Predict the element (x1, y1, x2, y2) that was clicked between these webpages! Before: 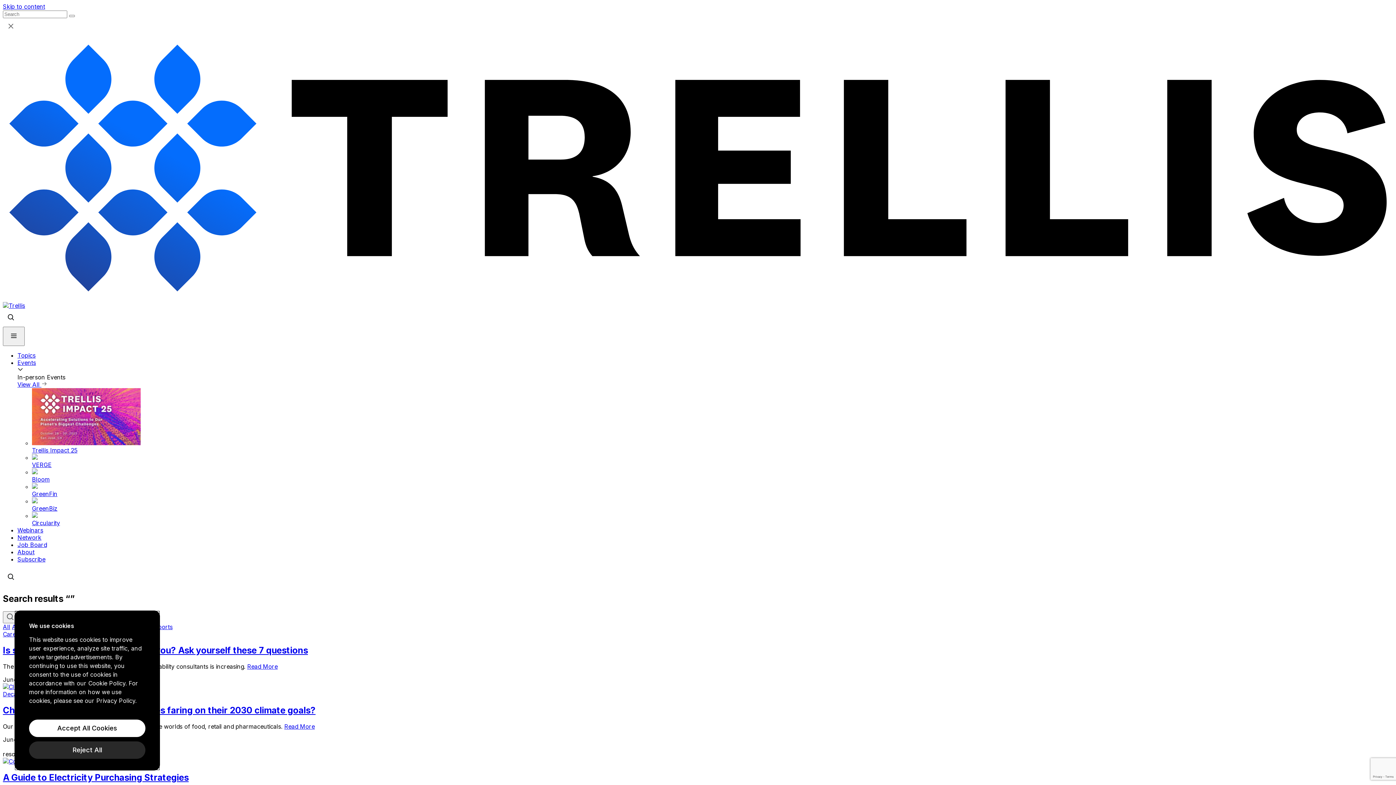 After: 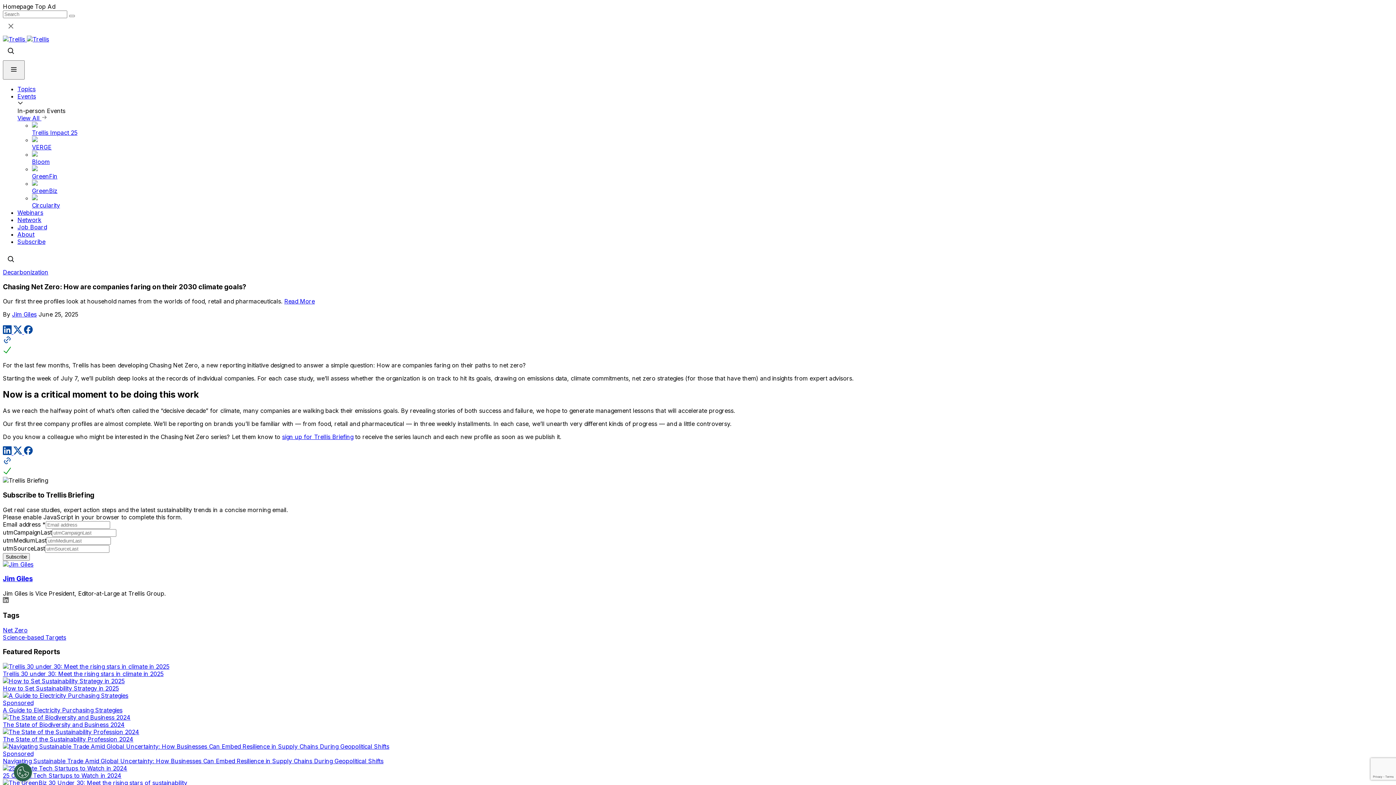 Action: bbox: (284, 723, 314, 730) label: Read More